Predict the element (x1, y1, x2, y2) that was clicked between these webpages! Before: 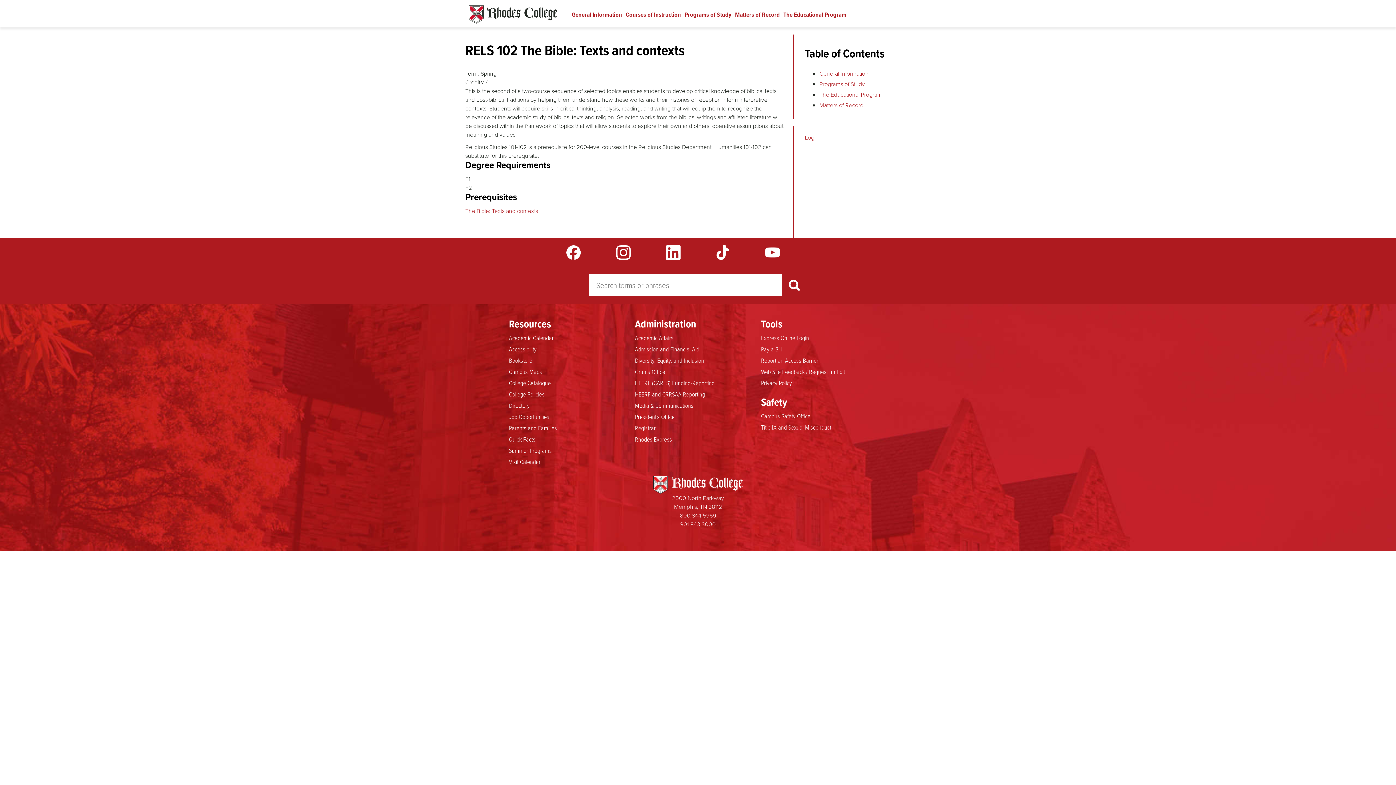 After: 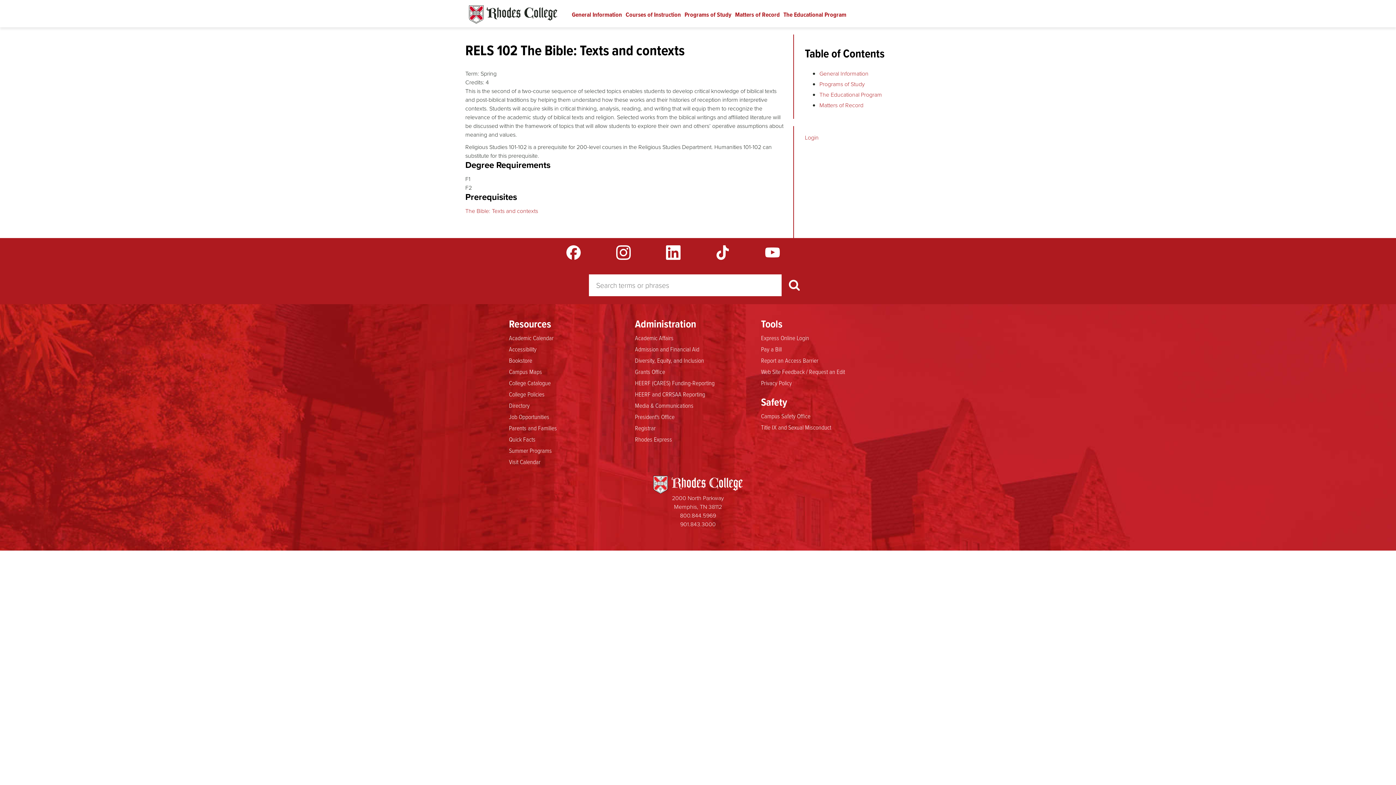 Action: label: LinkedIn bbox: (666, 245, 680, 260)